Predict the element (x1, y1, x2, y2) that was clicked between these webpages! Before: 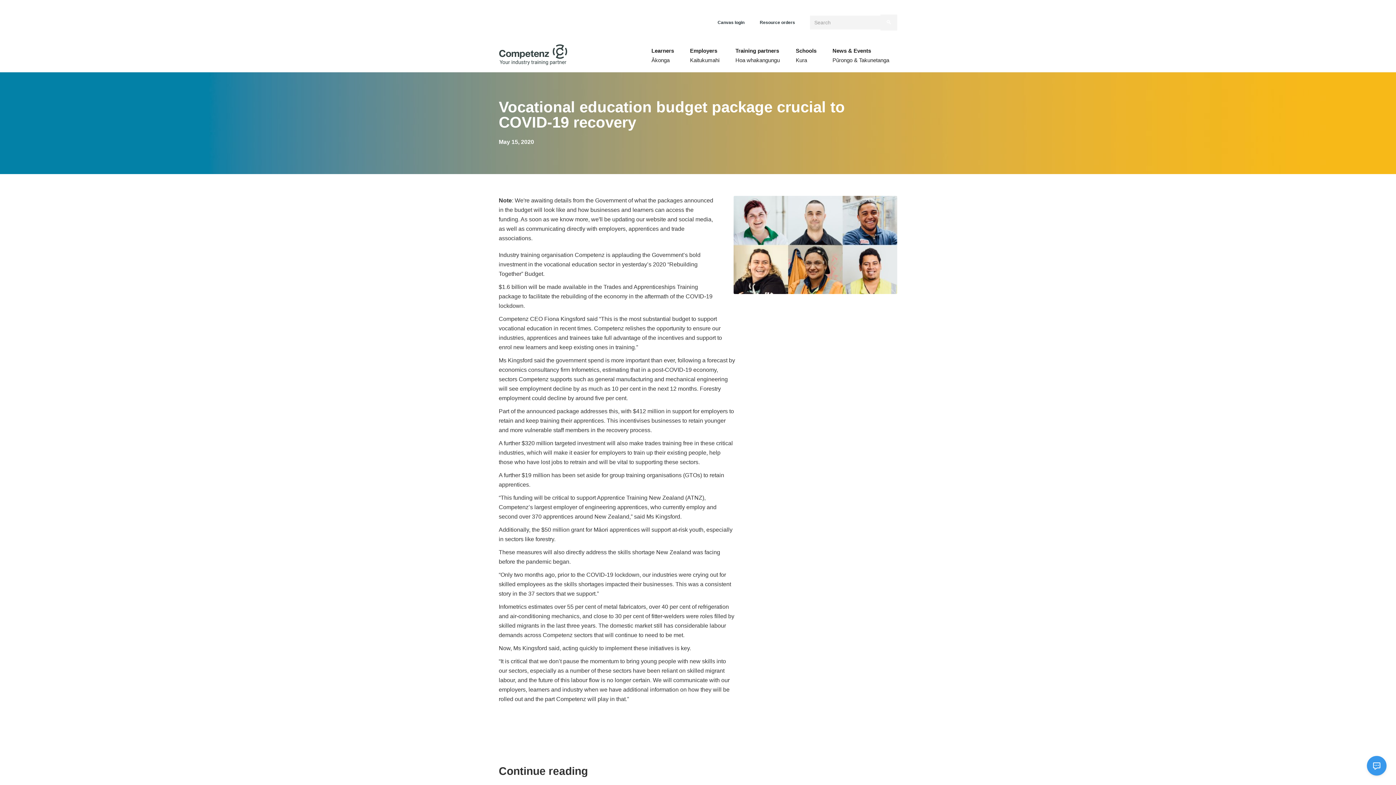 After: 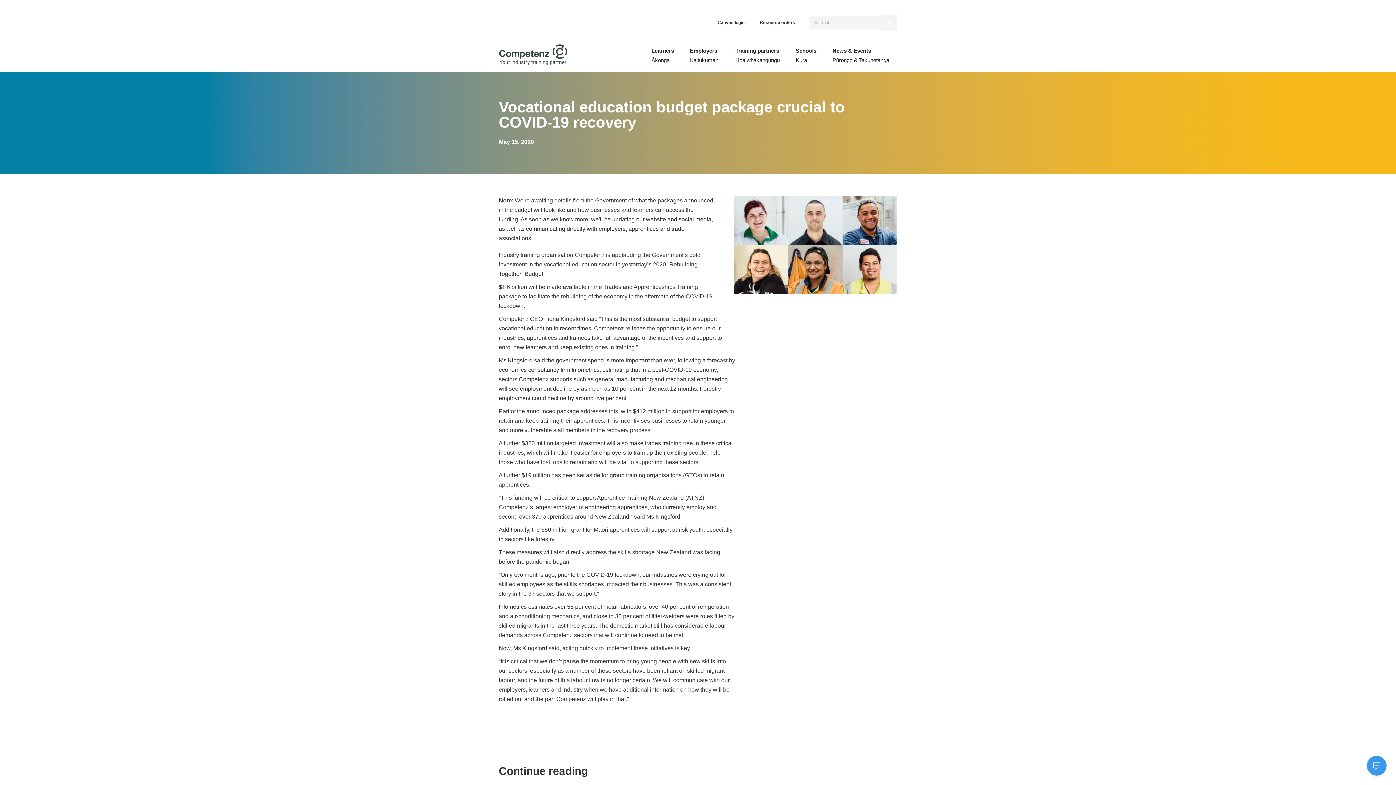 Action: bbox: (643, 37, 682, 72) label: Learners

Ākonga